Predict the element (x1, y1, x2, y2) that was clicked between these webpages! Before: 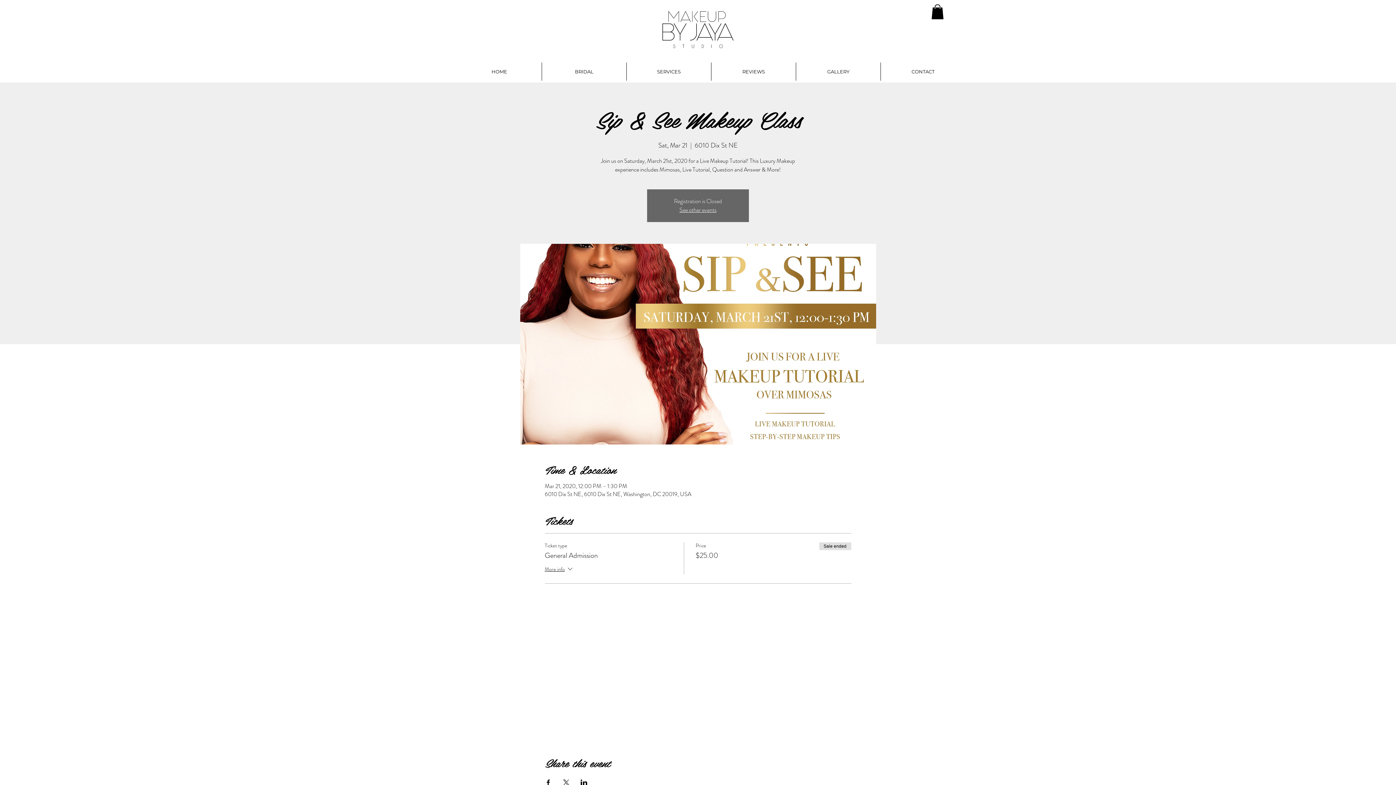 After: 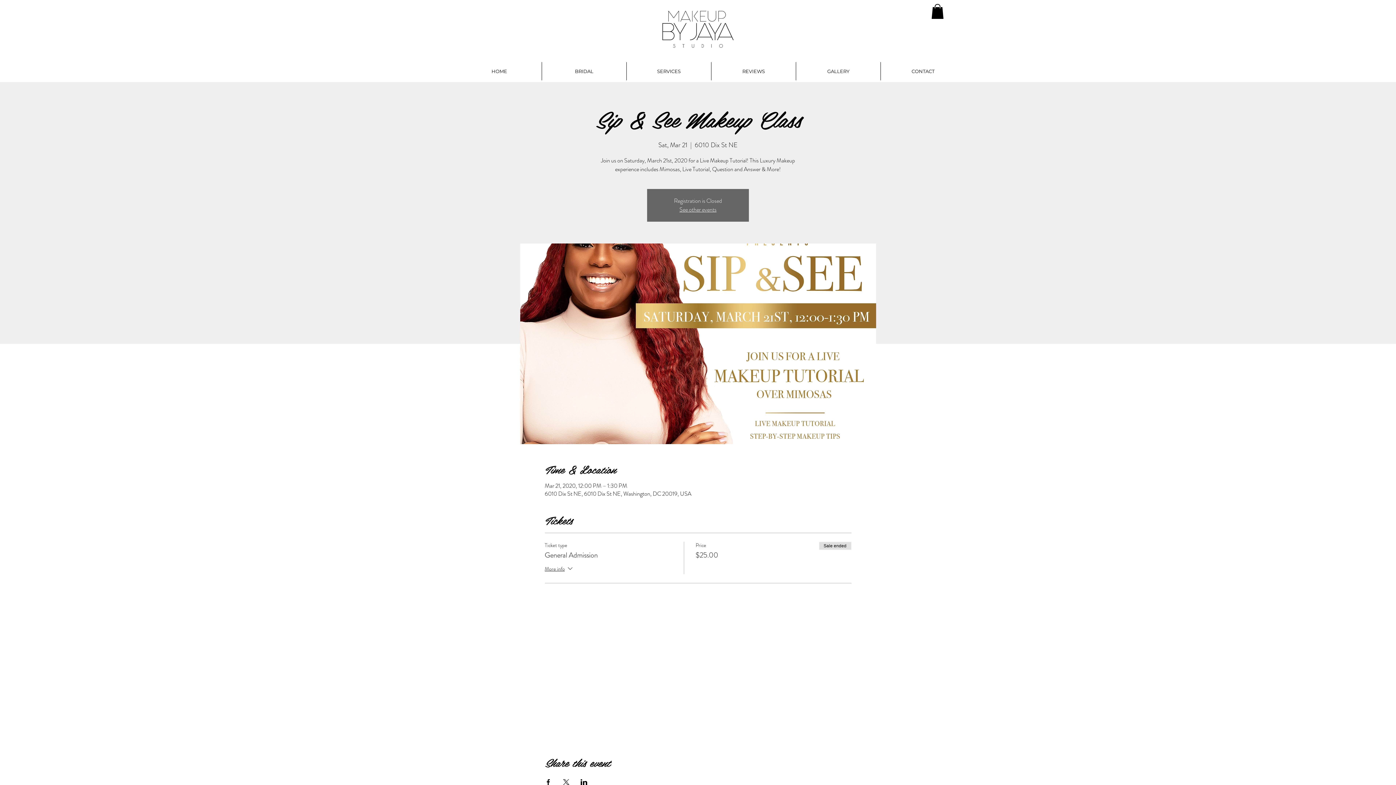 Action: bbox: (580, 780, 587, 785) label: Share event on LinkedIn